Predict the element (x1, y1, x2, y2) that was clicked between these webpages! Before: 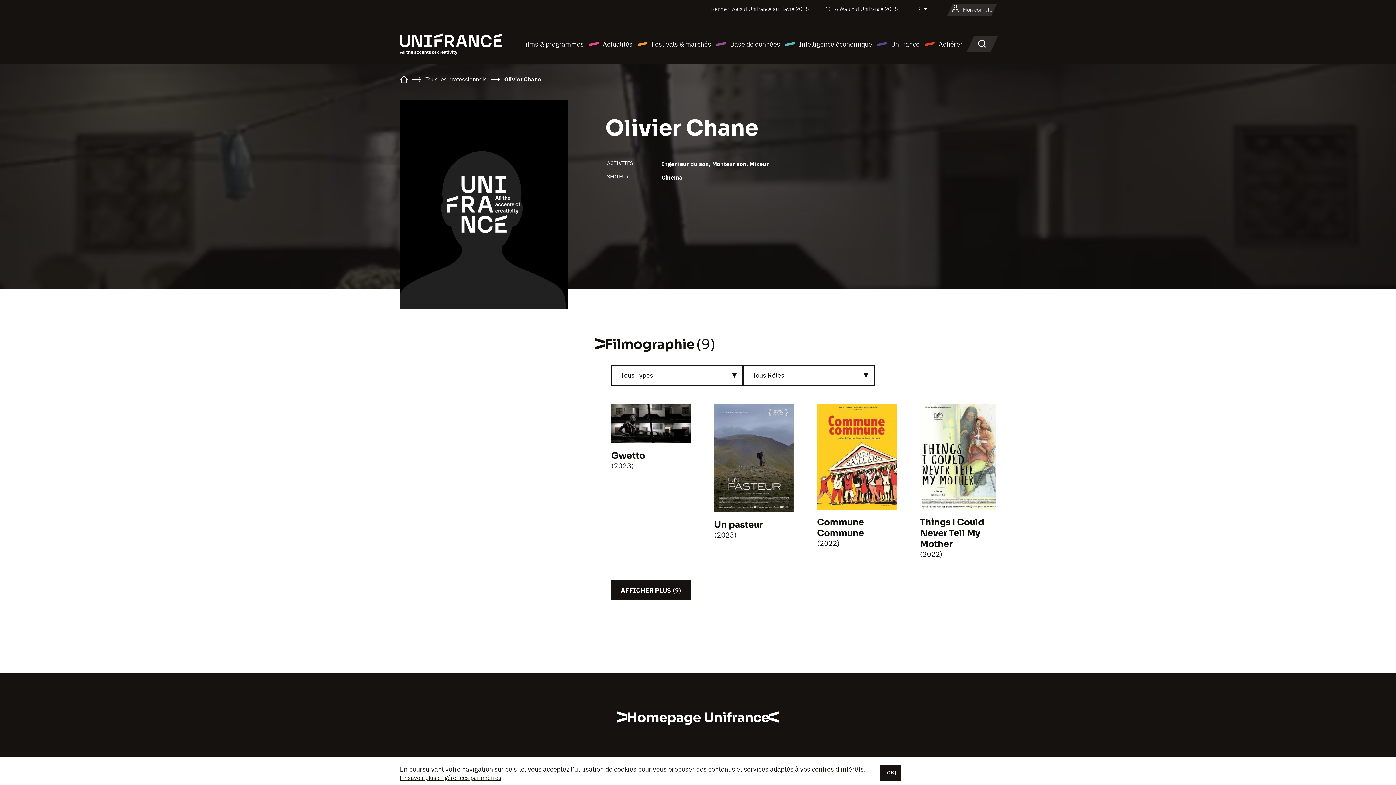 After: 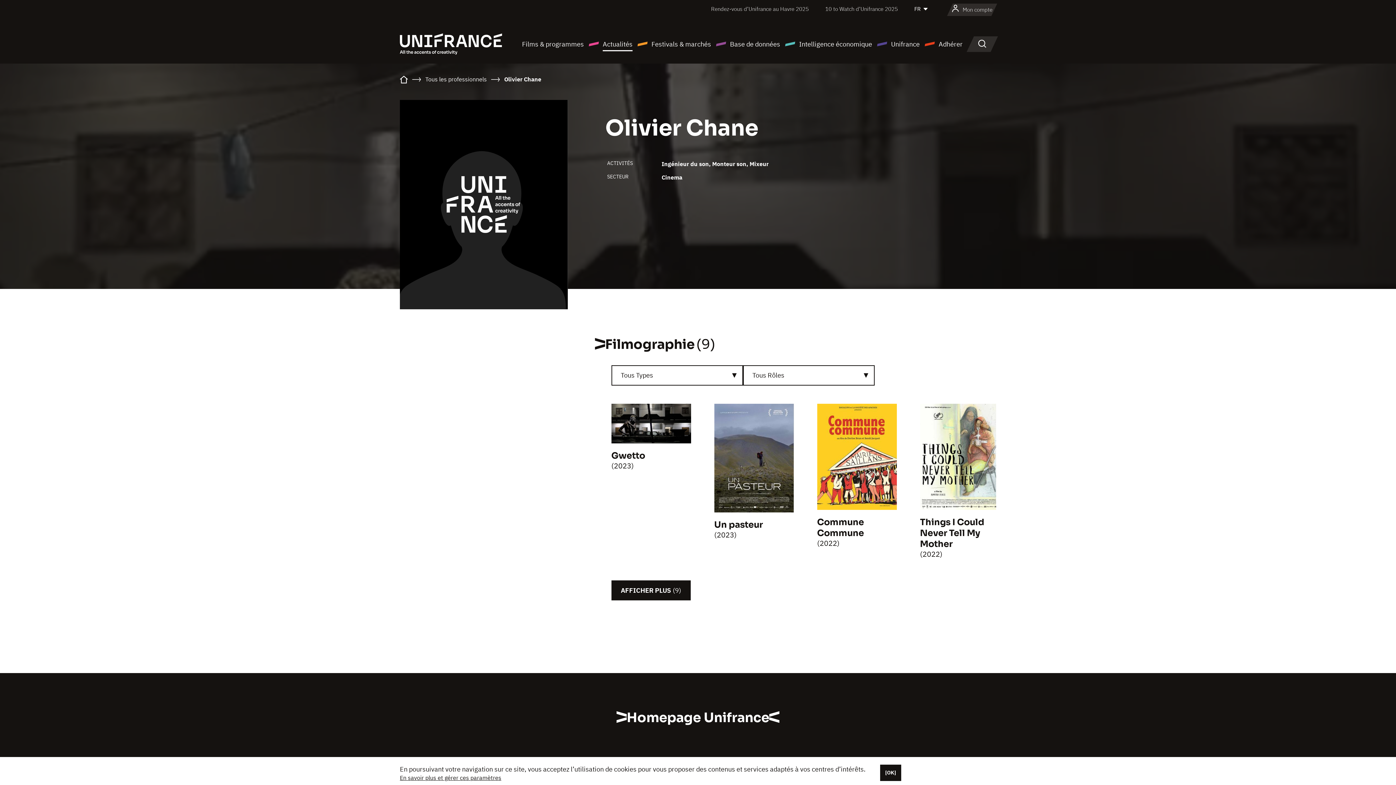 Action: label: Actualités bbox: (588, 38, 632, 49)